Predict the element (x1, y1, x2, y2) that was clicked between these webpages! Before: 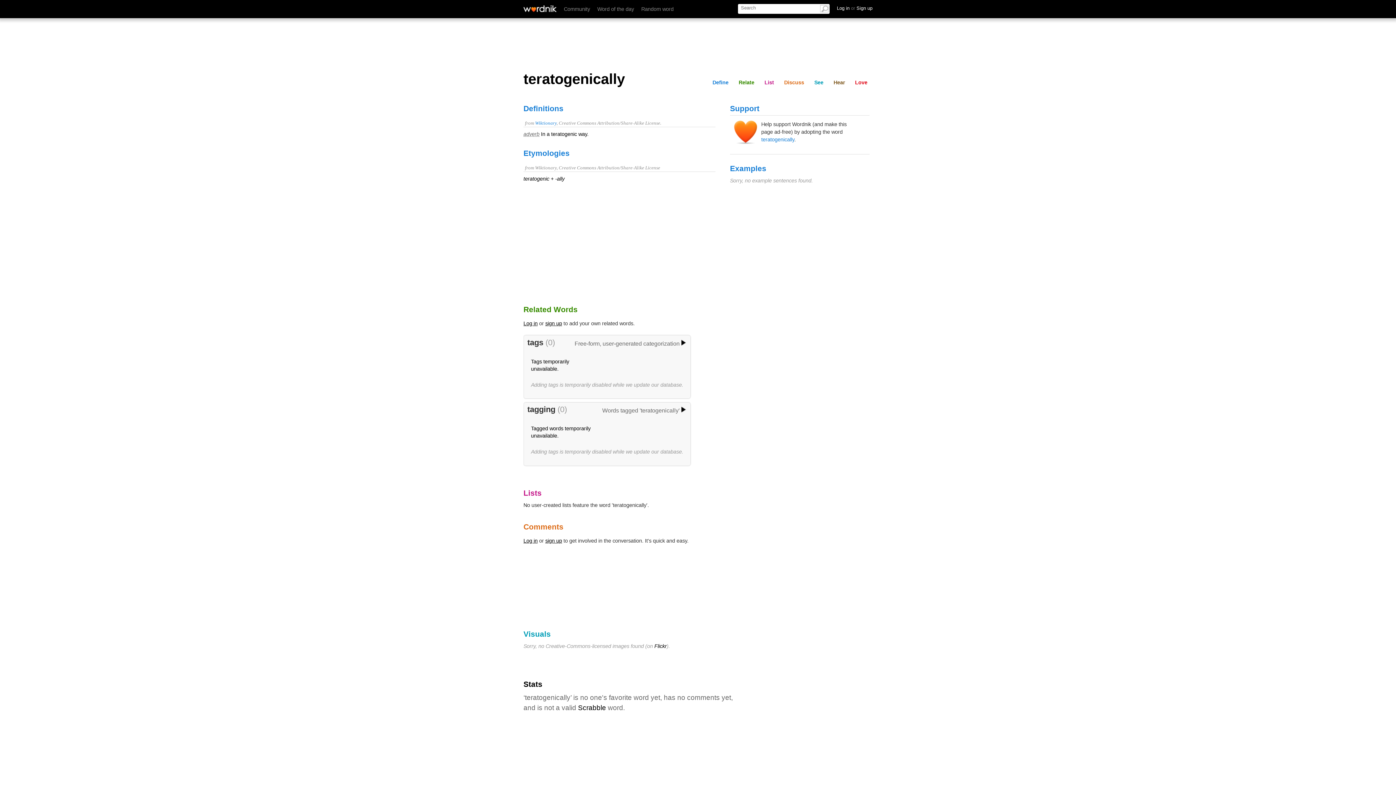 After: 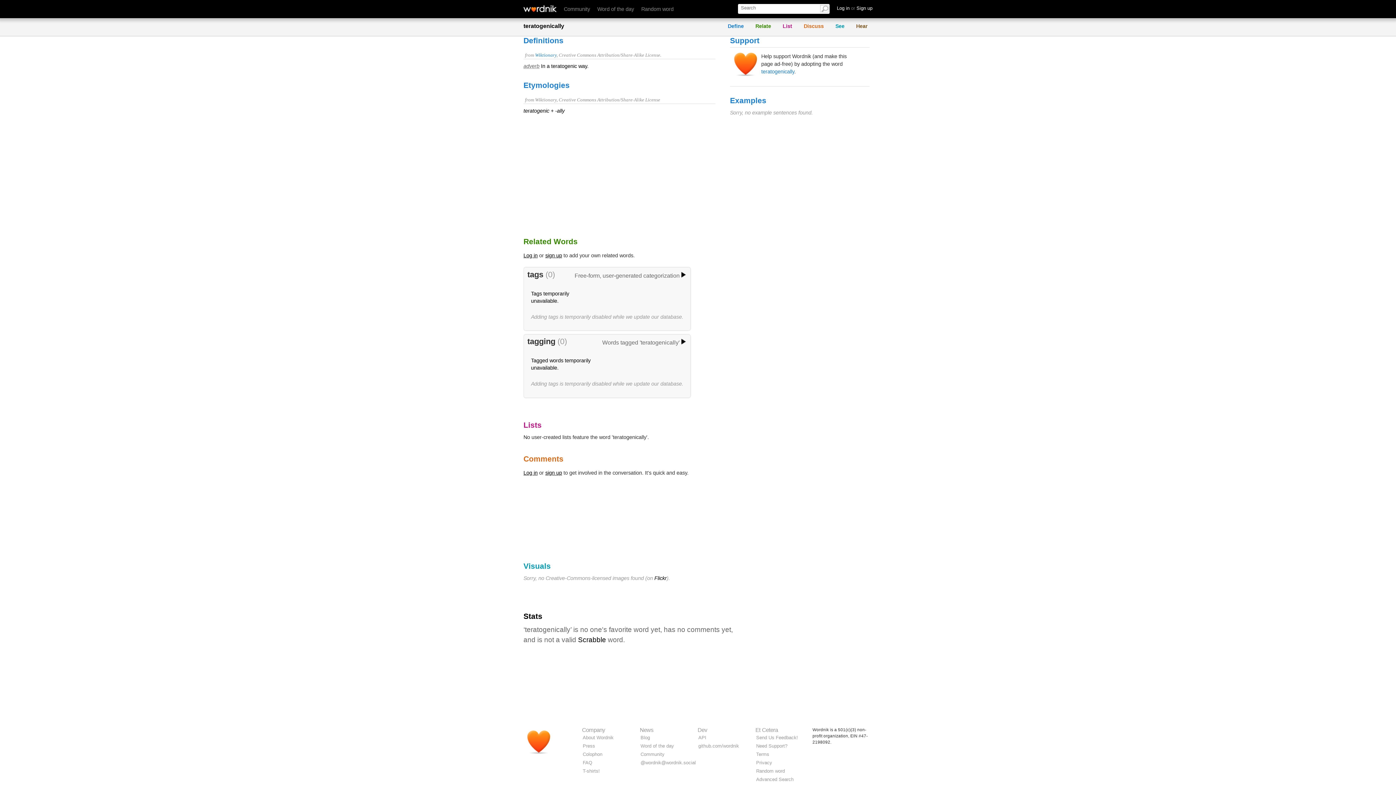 Action: bbox: (811, 78, 826, 86) label: See